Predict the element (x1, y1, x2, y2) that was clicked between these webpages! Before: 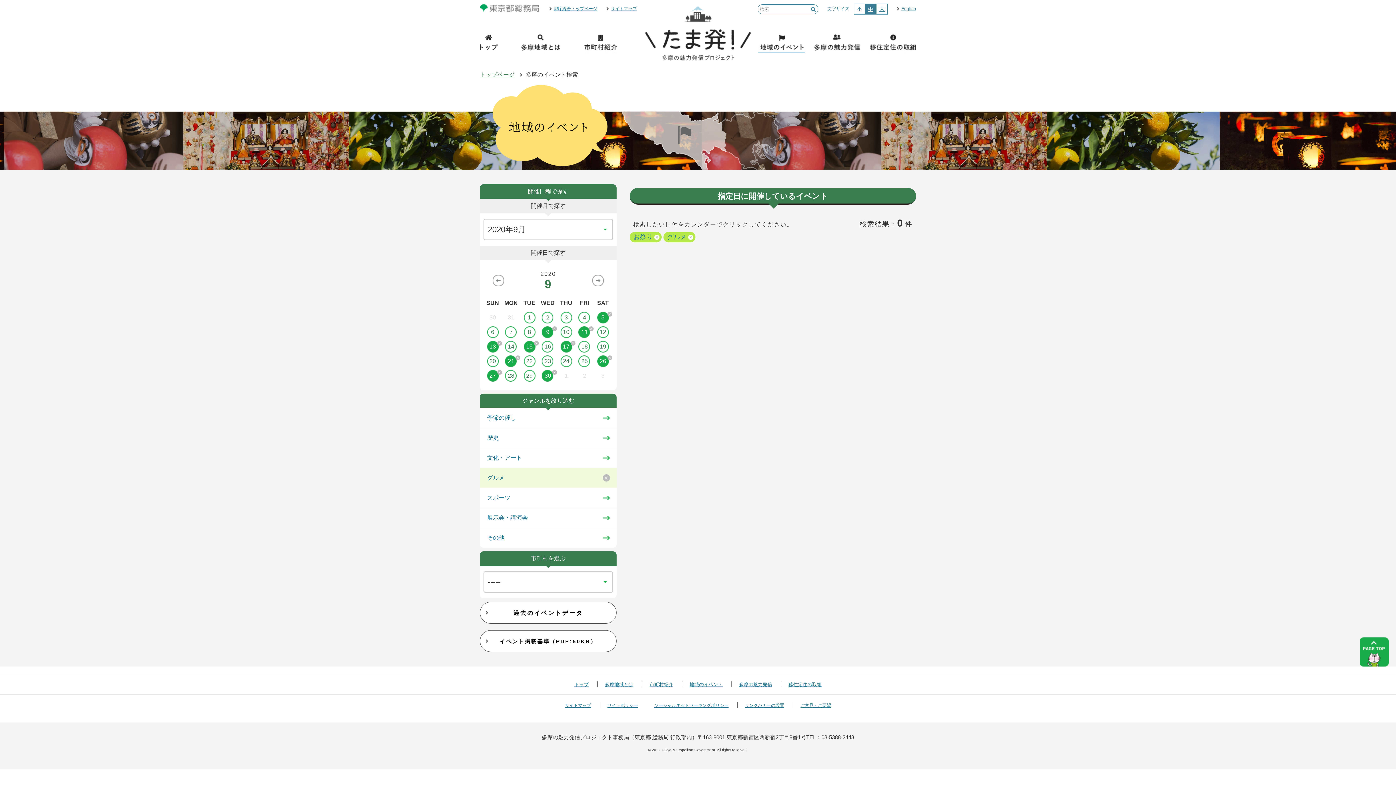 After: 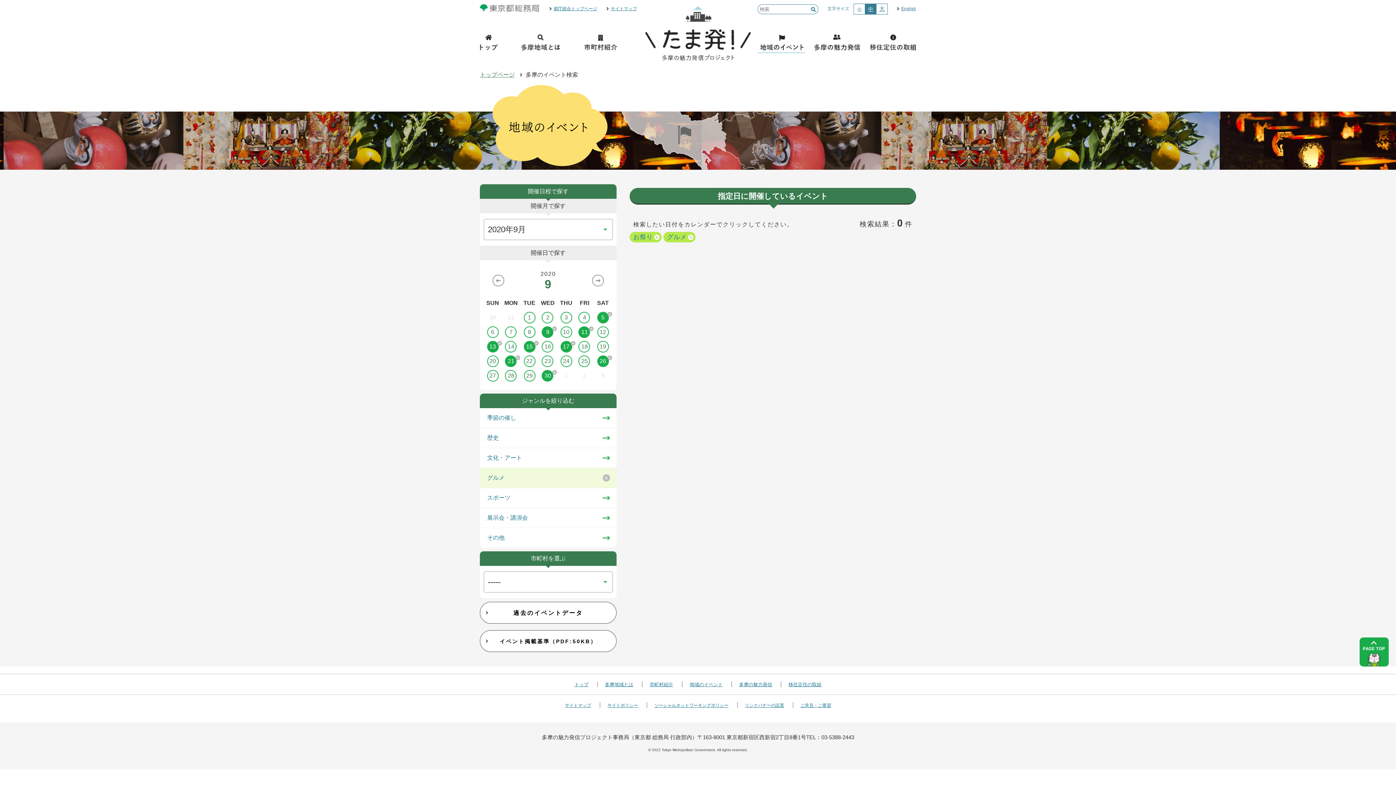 Action: bbox: (483, 370, 502, 381) label: 27